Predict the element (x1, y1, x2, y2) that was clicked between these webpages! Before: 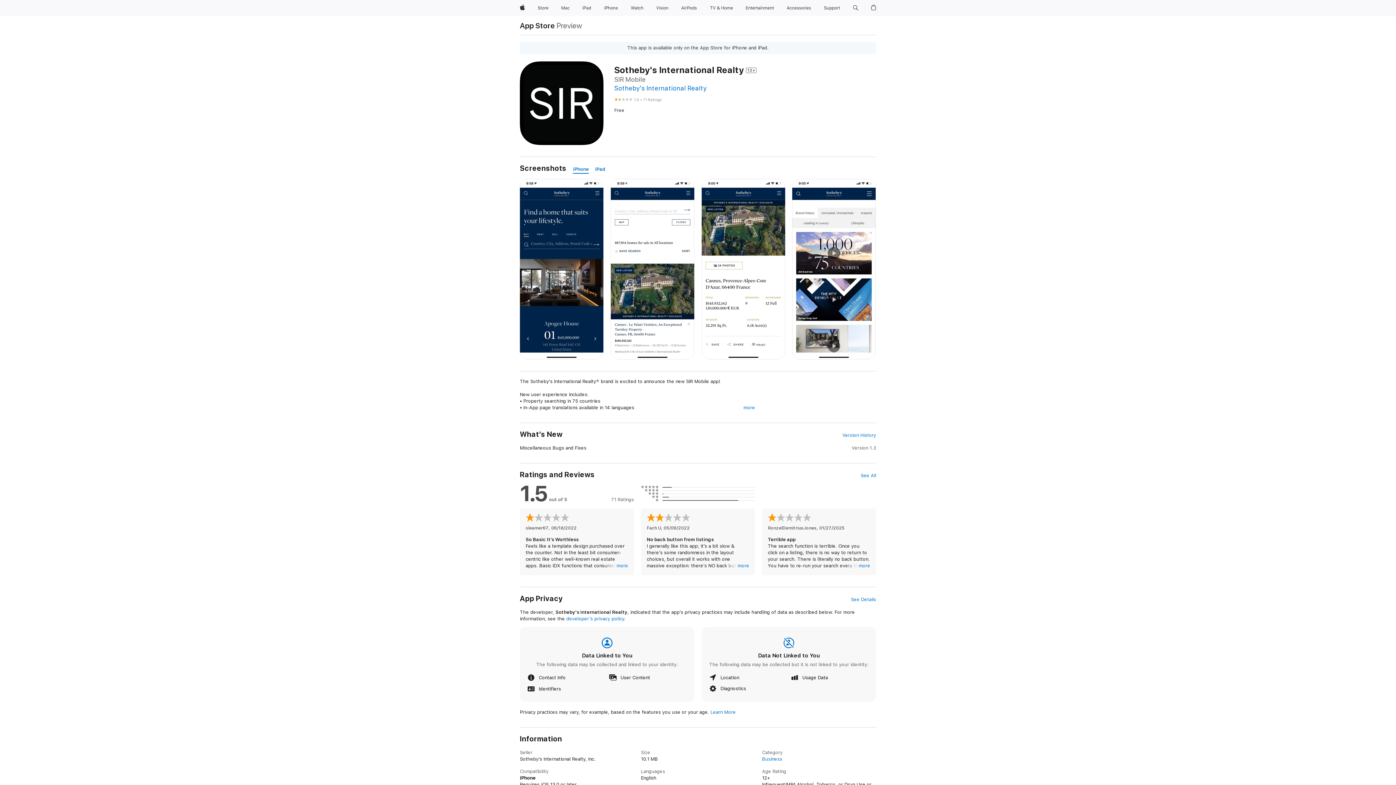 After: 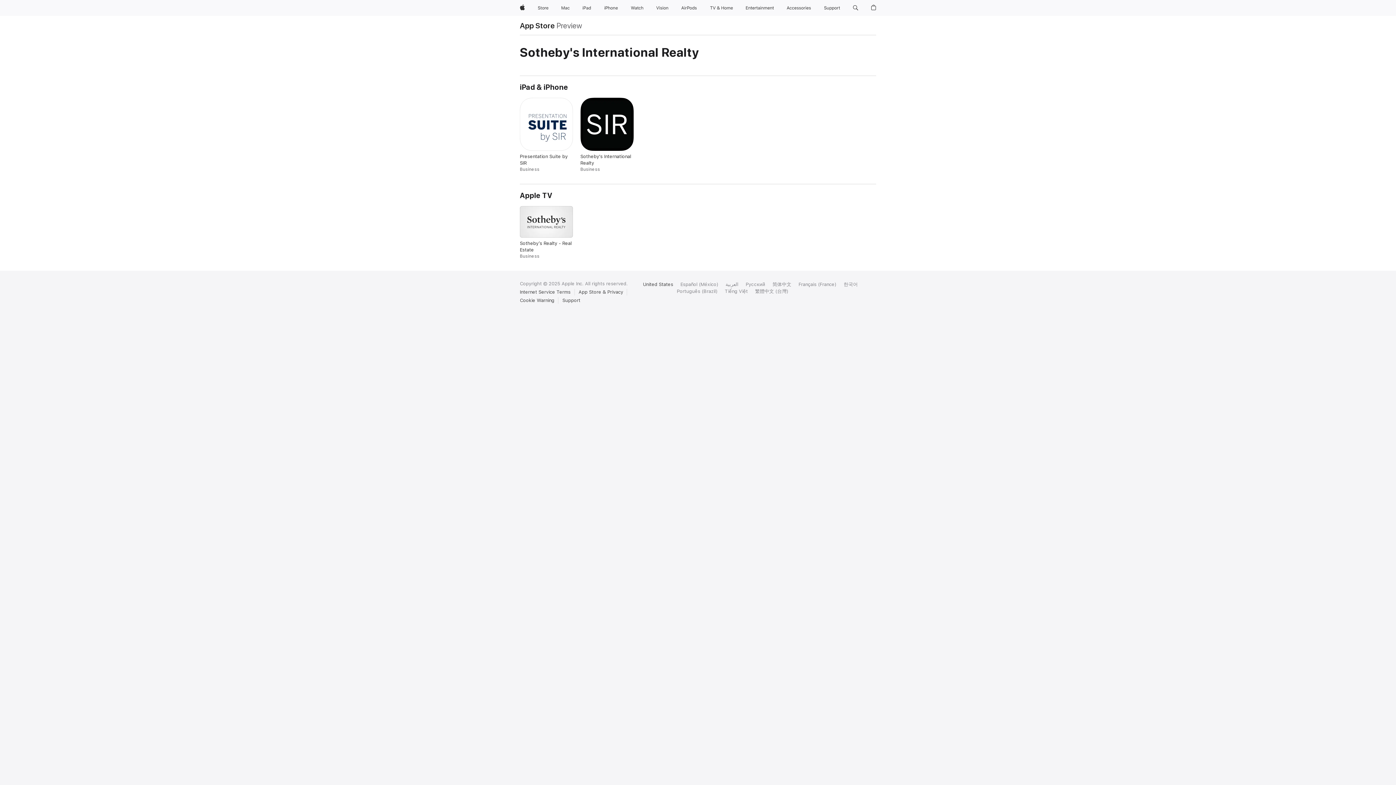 Action: label: Sotheby's International Realty bbox: (614, 84, 707, 92)